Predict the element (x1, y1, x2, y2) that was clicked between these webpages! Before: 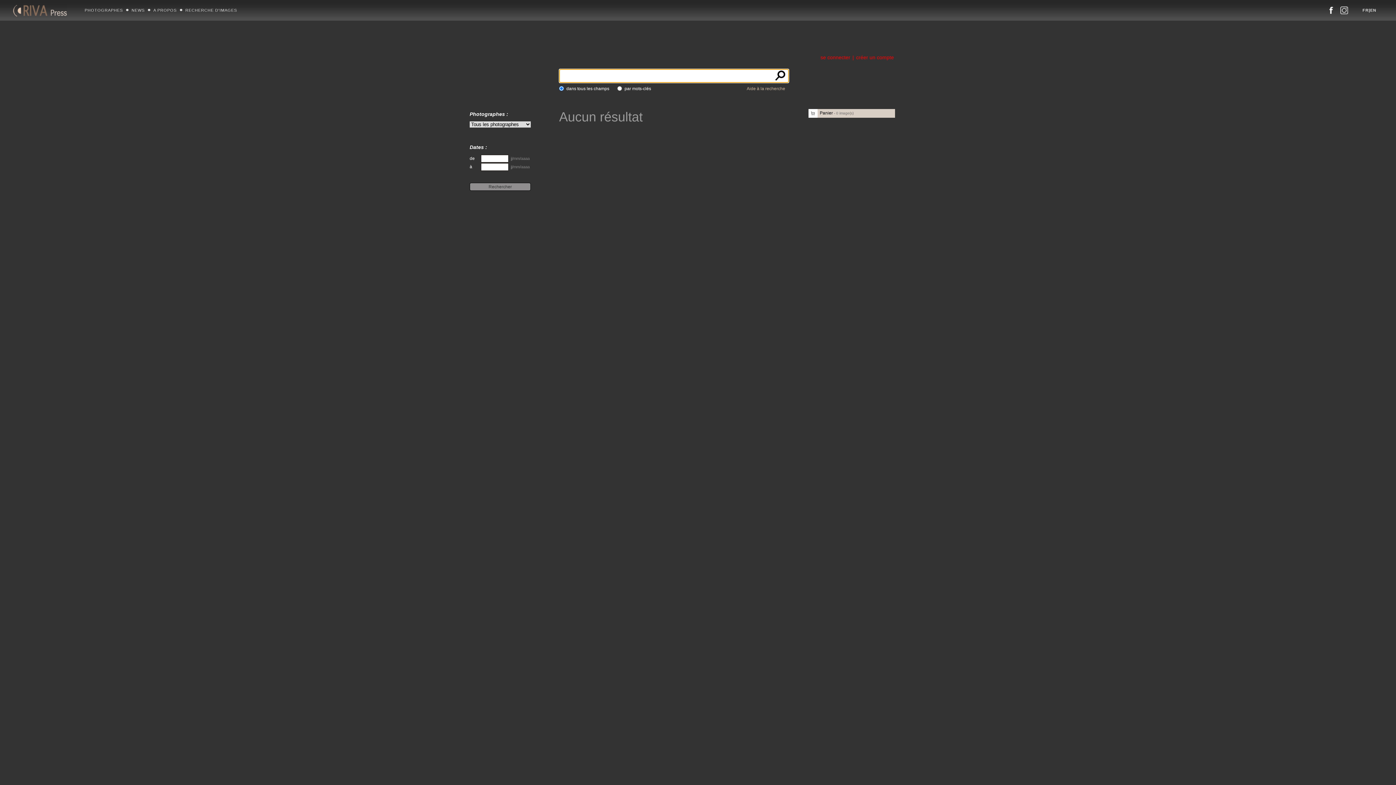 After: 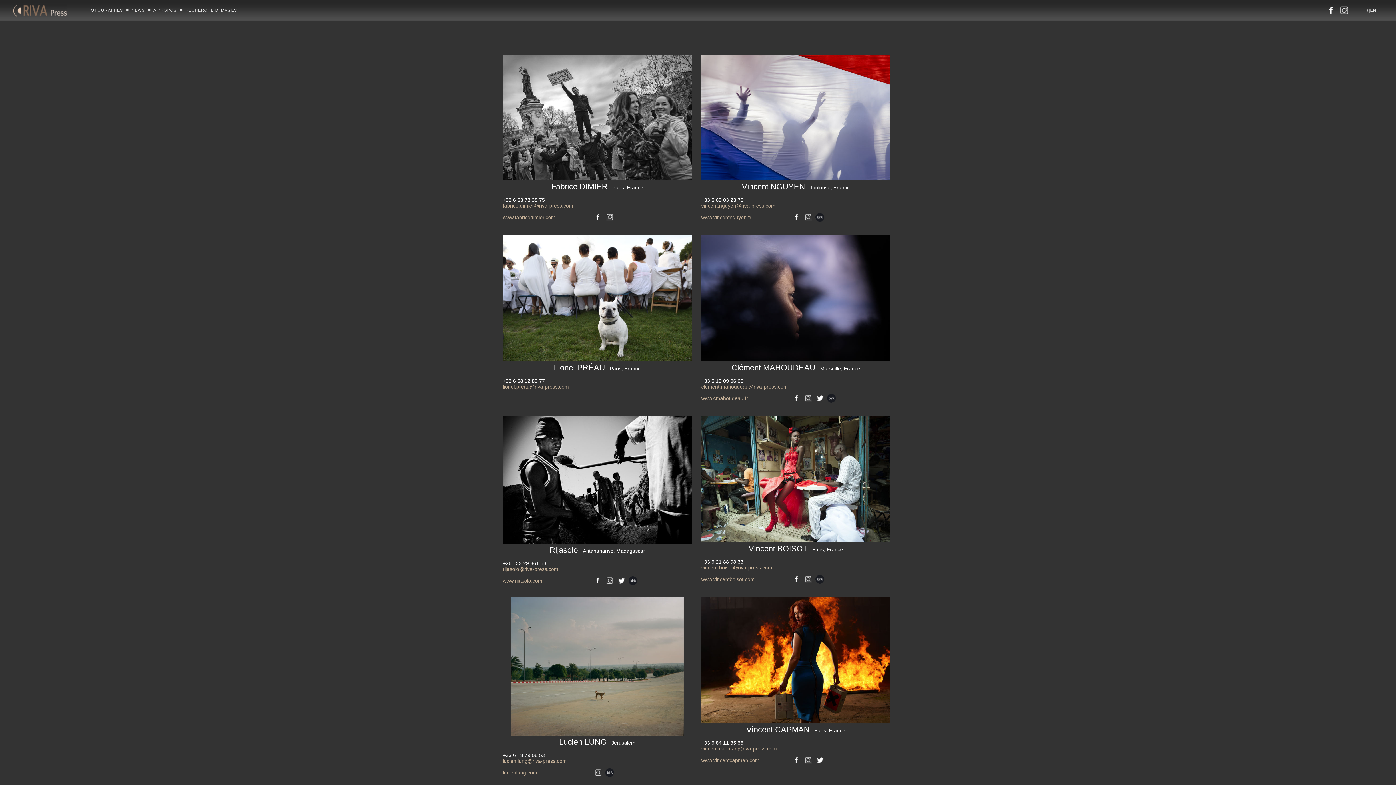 Action: label: PHOTOGRAPHES bbox: (84, 8, 122, 12)